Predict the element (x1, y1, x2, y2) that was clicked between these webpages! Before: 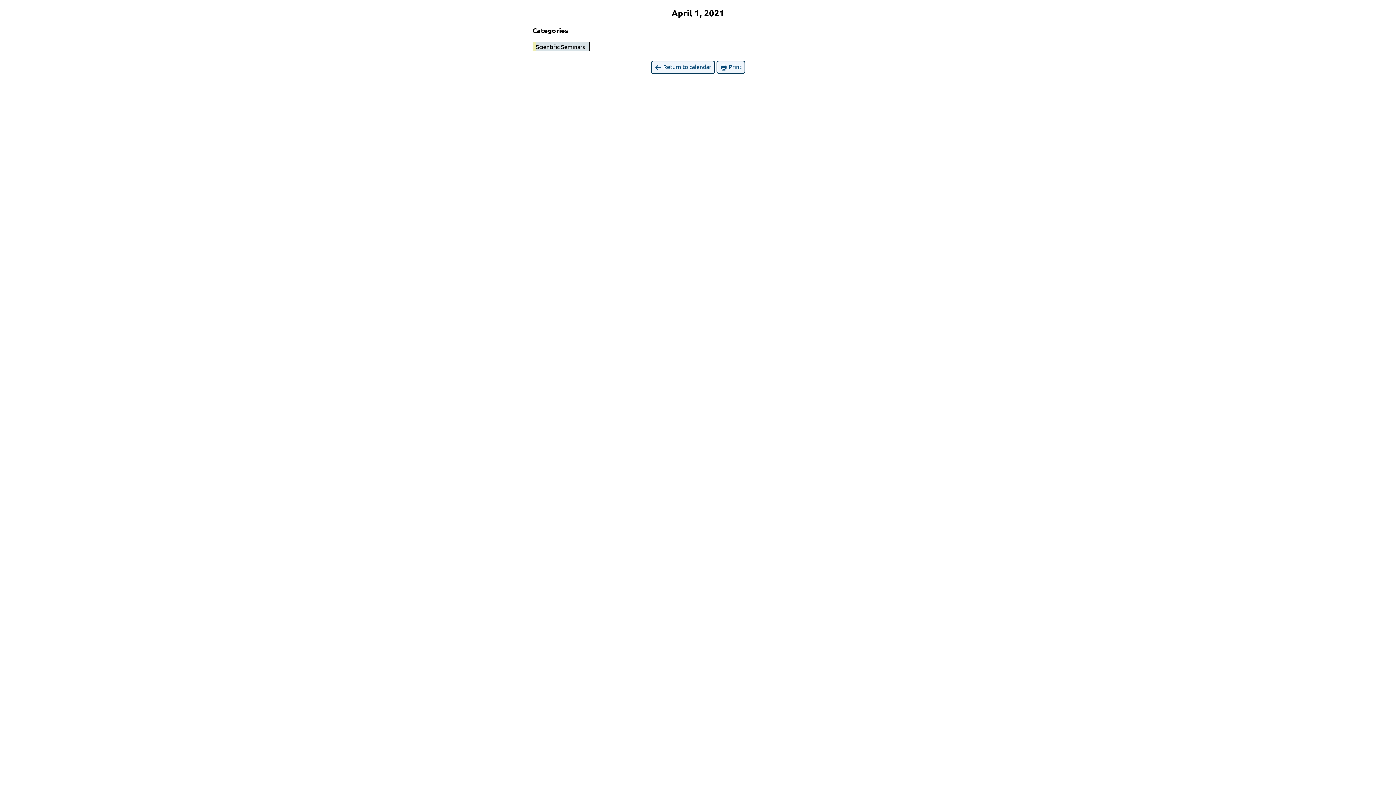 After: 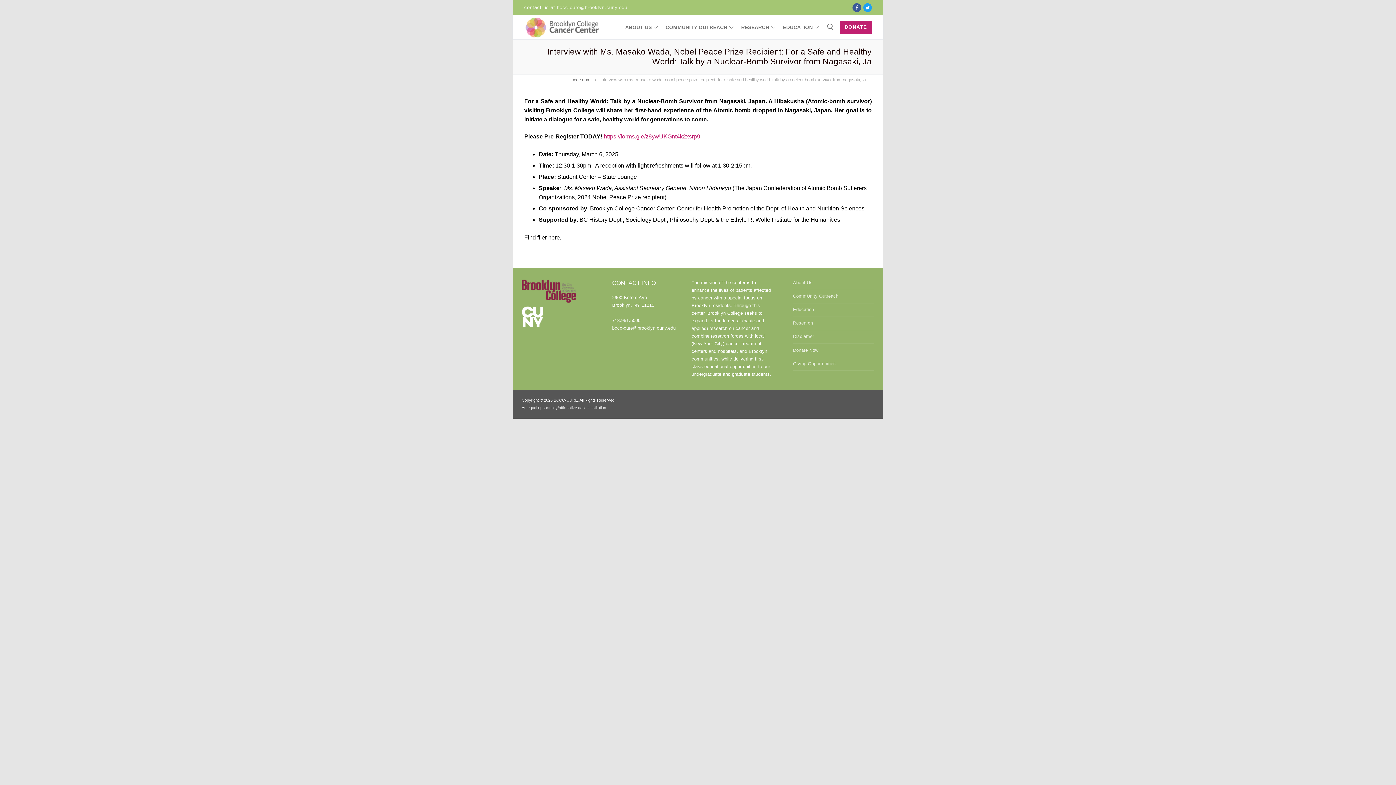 Action: bbox: (651, 60, 715, 73) label:  Return to calendar